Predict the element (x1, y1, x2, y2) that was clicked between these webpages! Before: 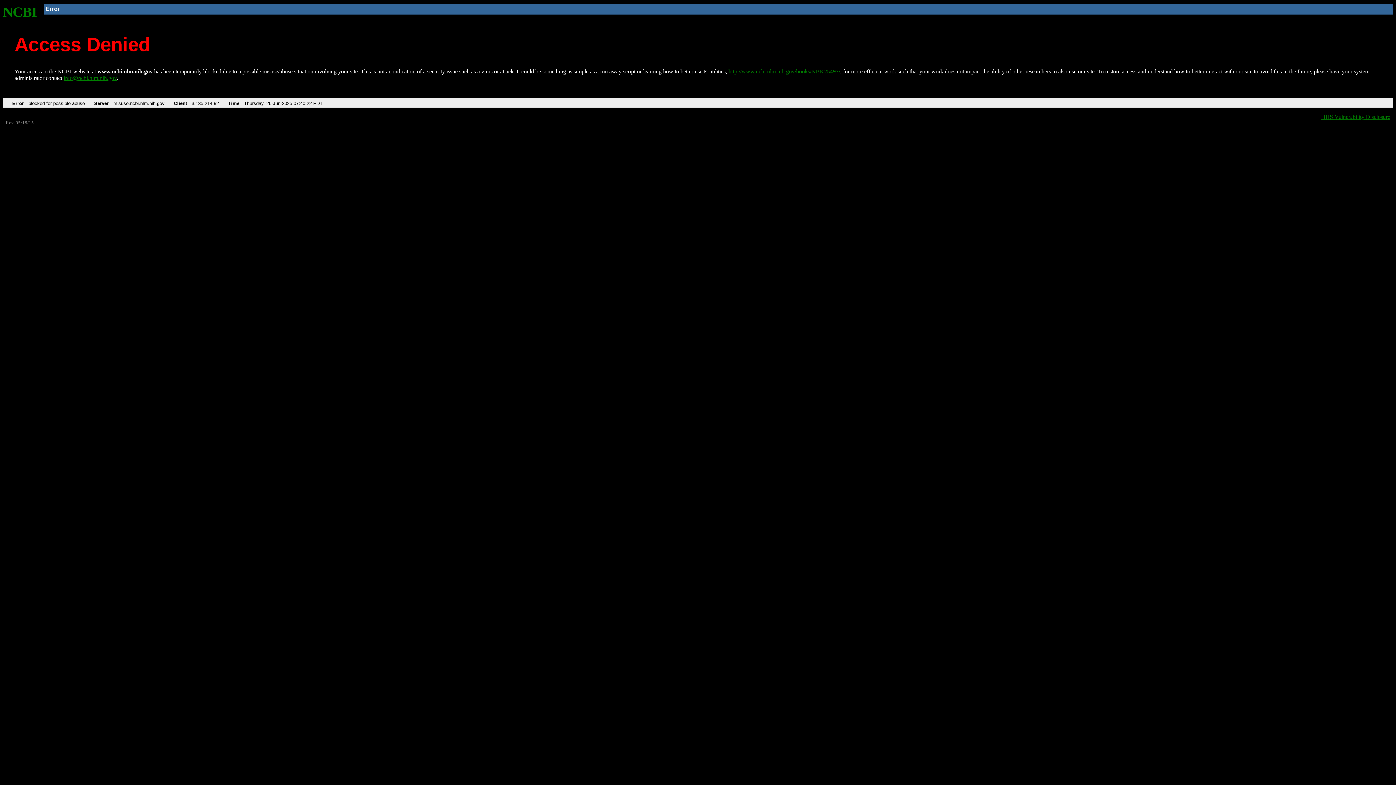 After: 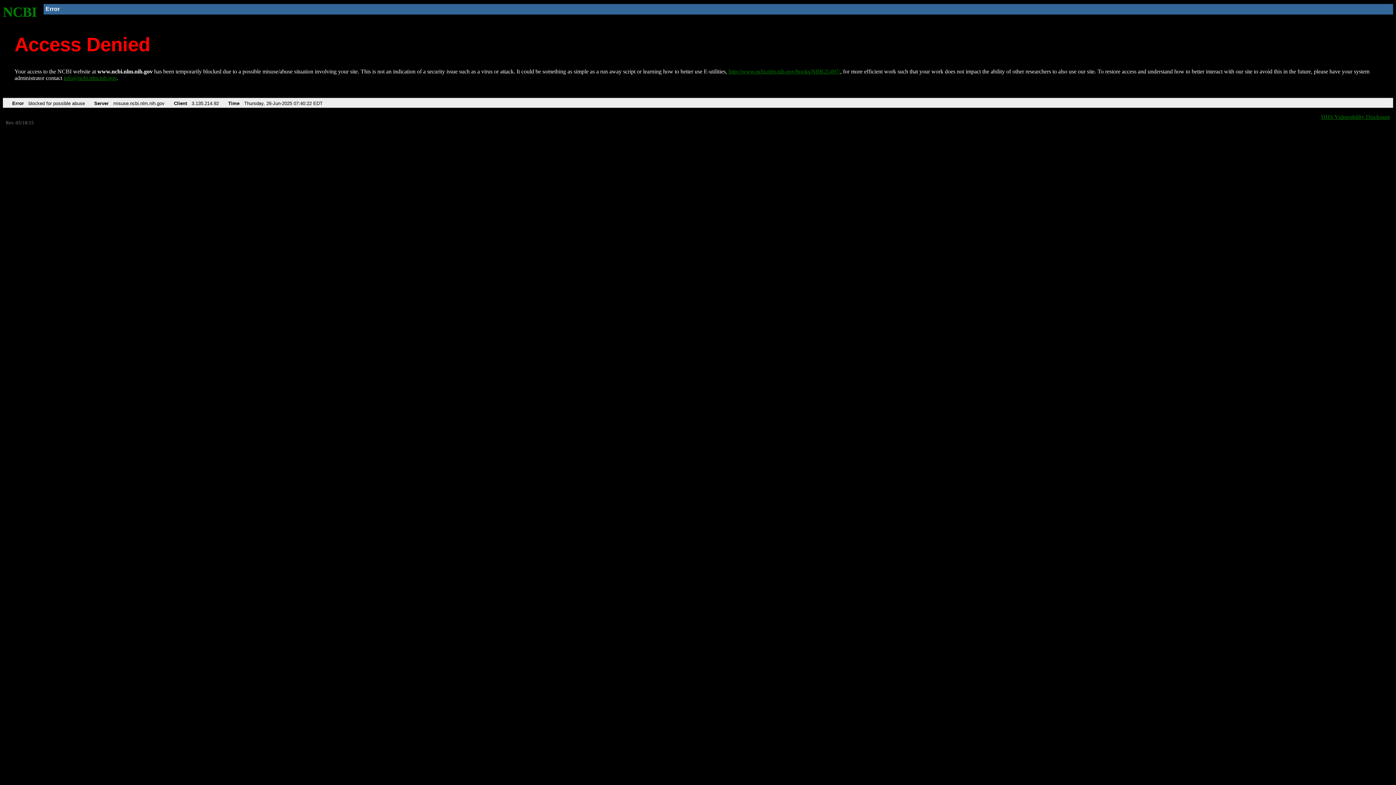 Action: bbox: (63, 75, 116, 81) label: info@ncbi.nlm.nih.gov